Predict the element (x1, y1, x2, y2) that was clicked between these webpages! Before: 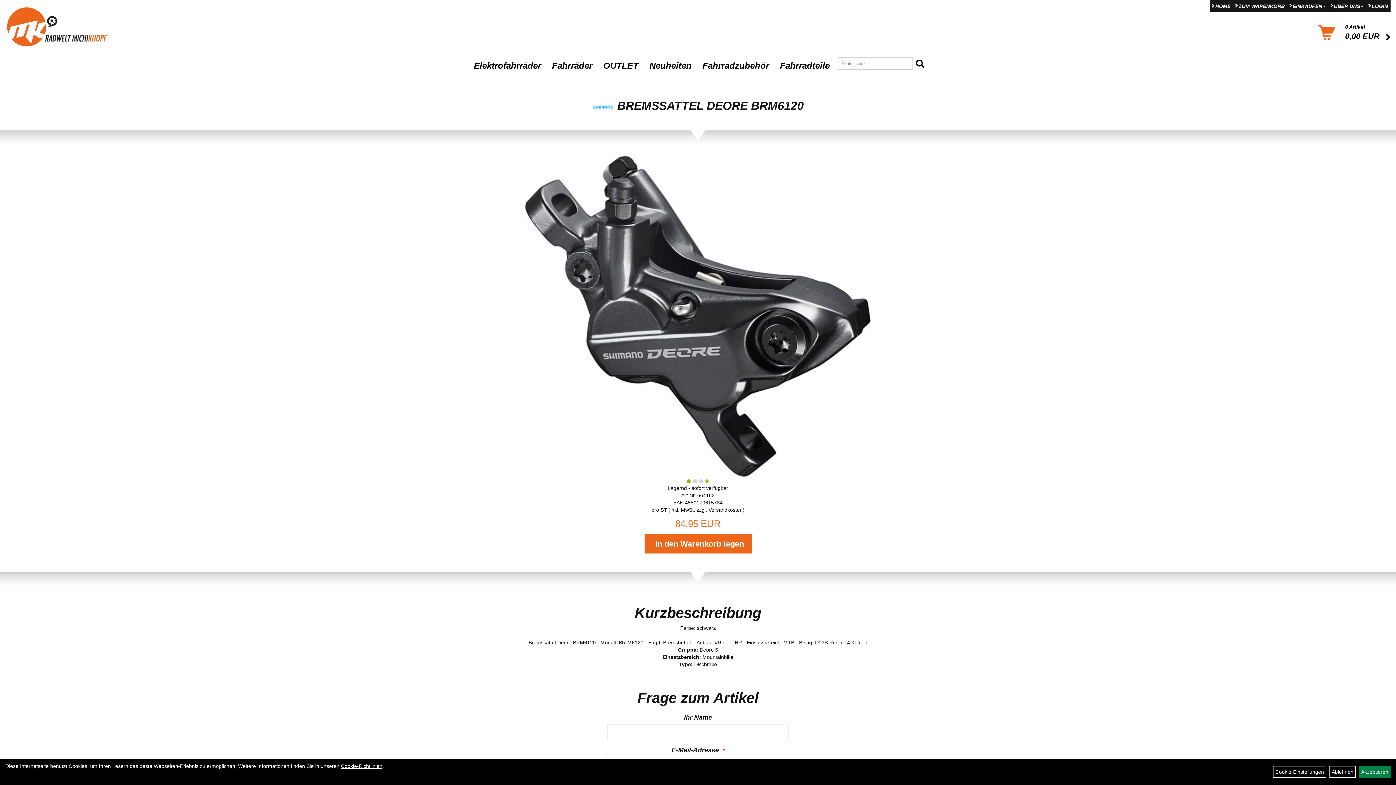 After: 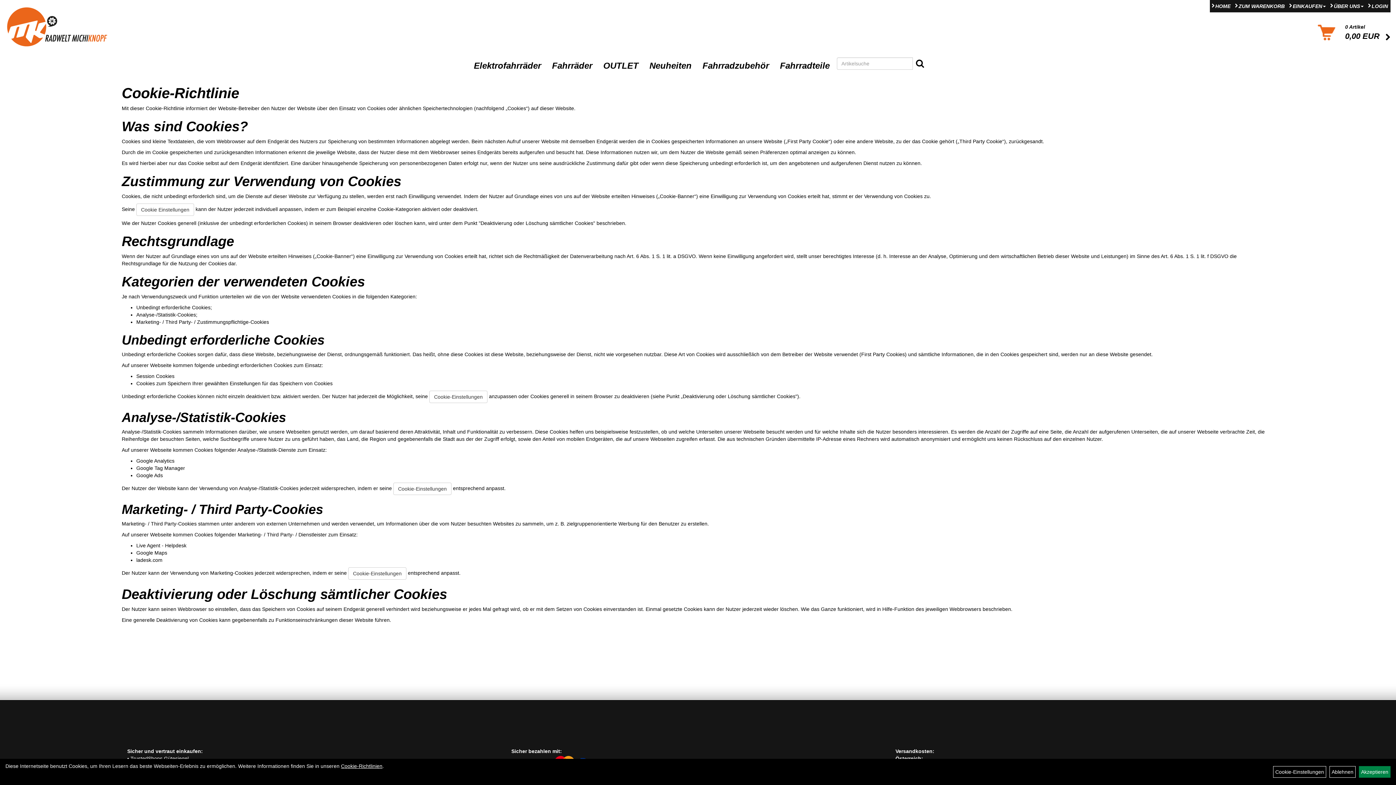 Action: label: Cookie-Richtlinien bbox: (341, 763, 382, 769)